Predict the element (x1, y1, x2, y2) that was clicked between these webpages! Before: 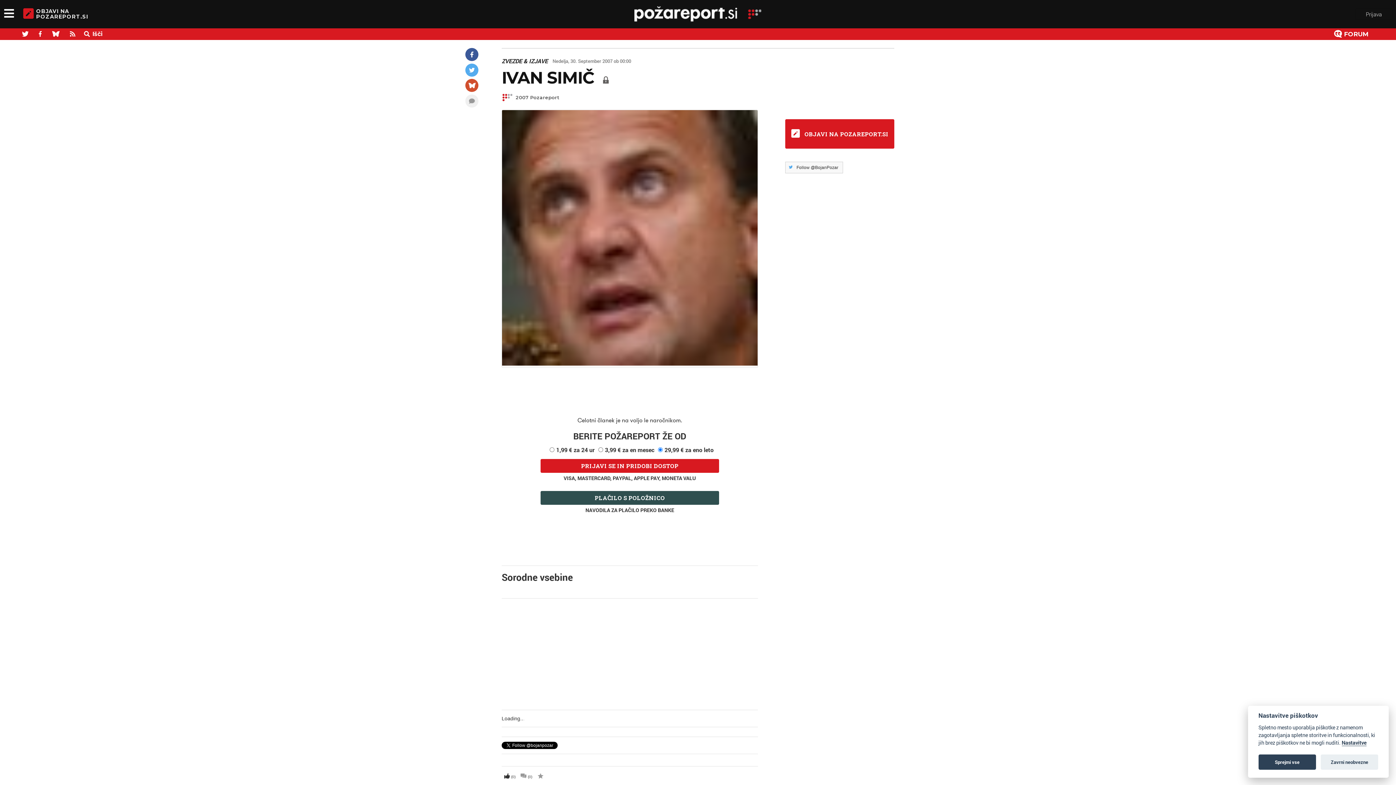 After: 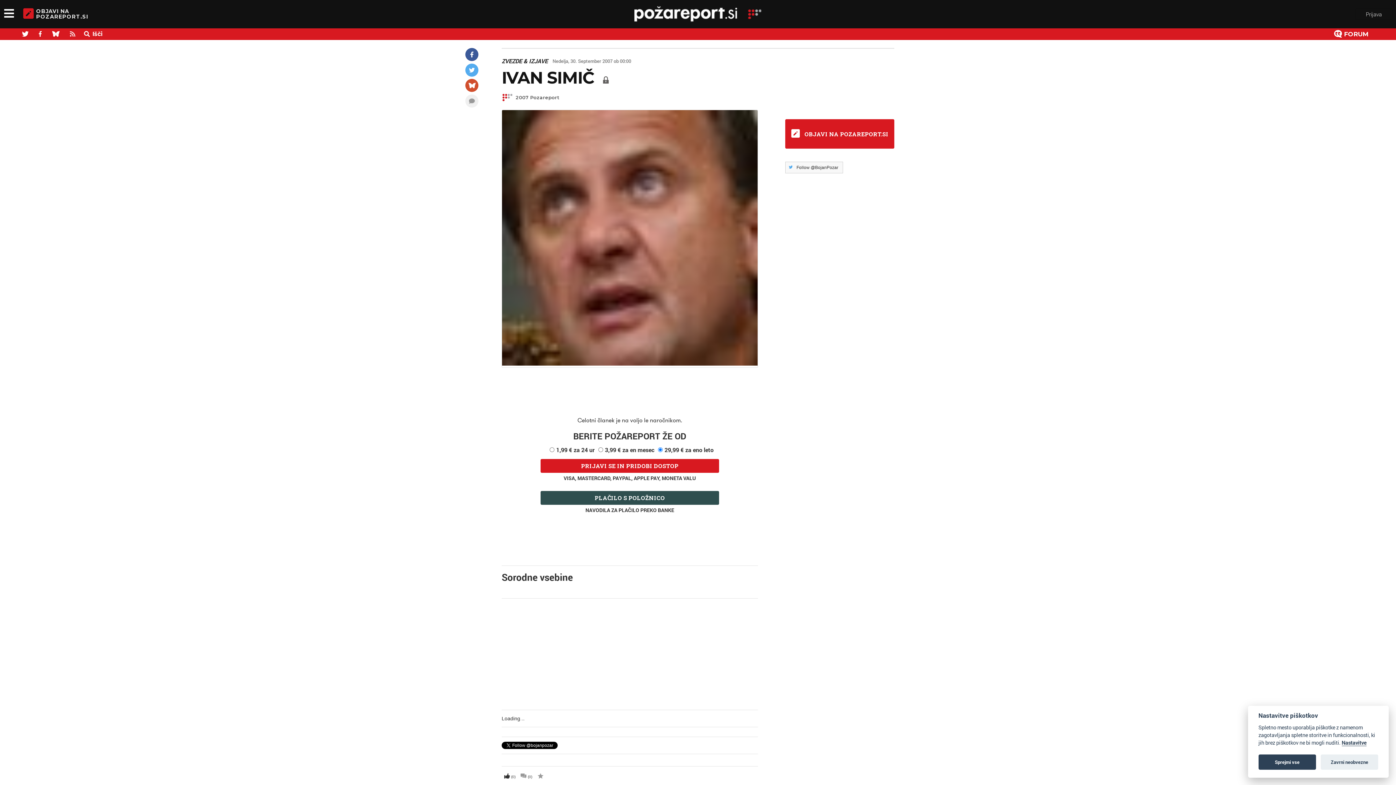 Action: bbox: (69, 28, 75, 40)